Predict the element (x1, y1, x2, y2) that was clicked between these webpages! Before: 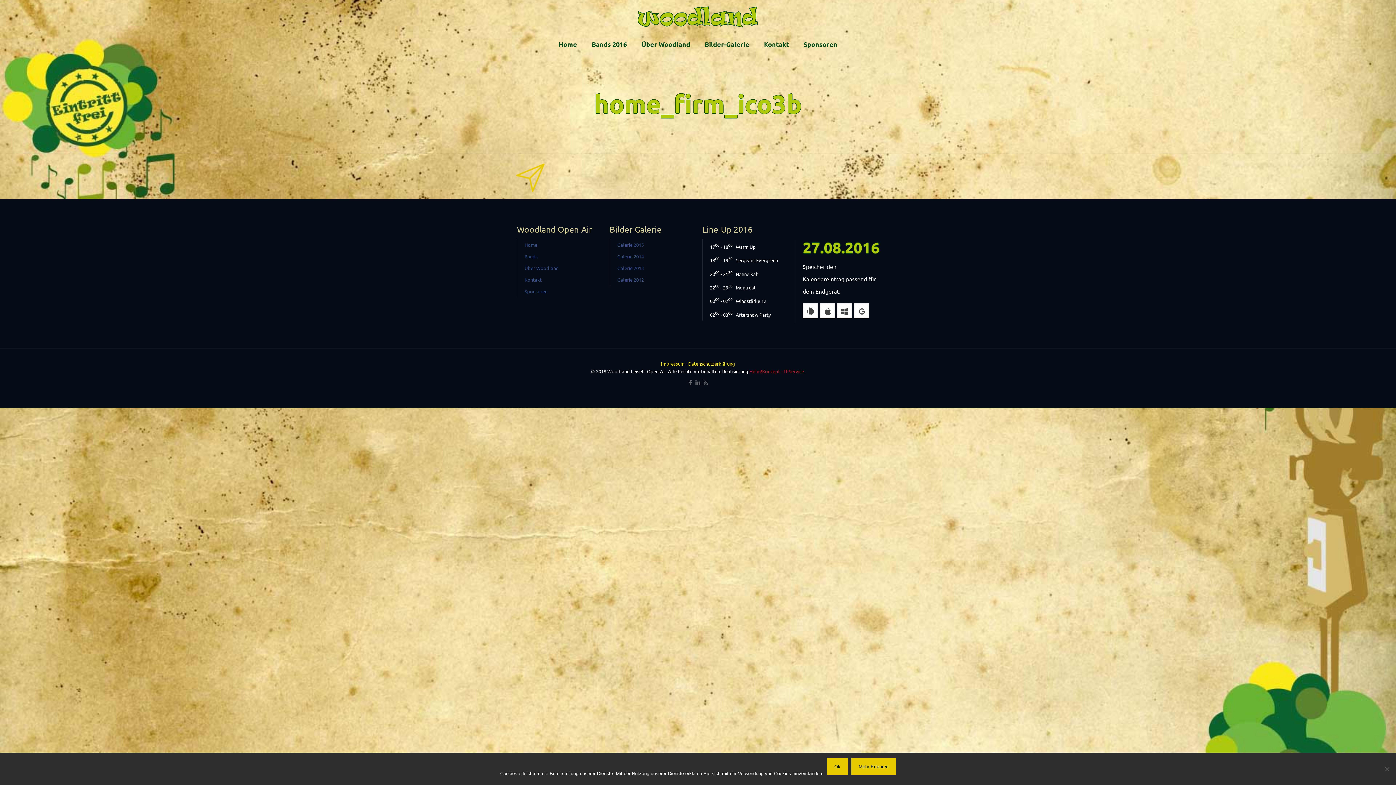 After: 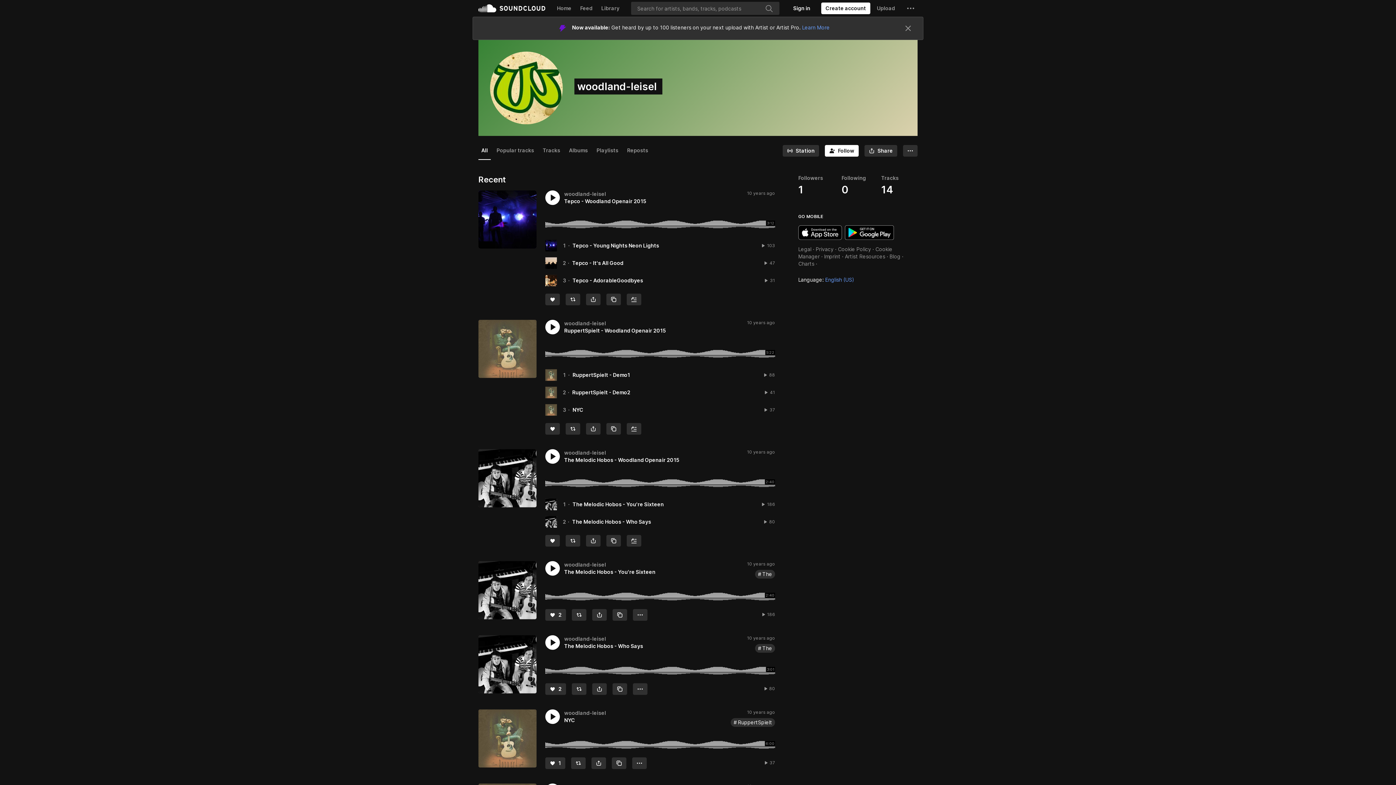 Action: label: LinkedIn icon bbox: (695, 378, 700, 385)